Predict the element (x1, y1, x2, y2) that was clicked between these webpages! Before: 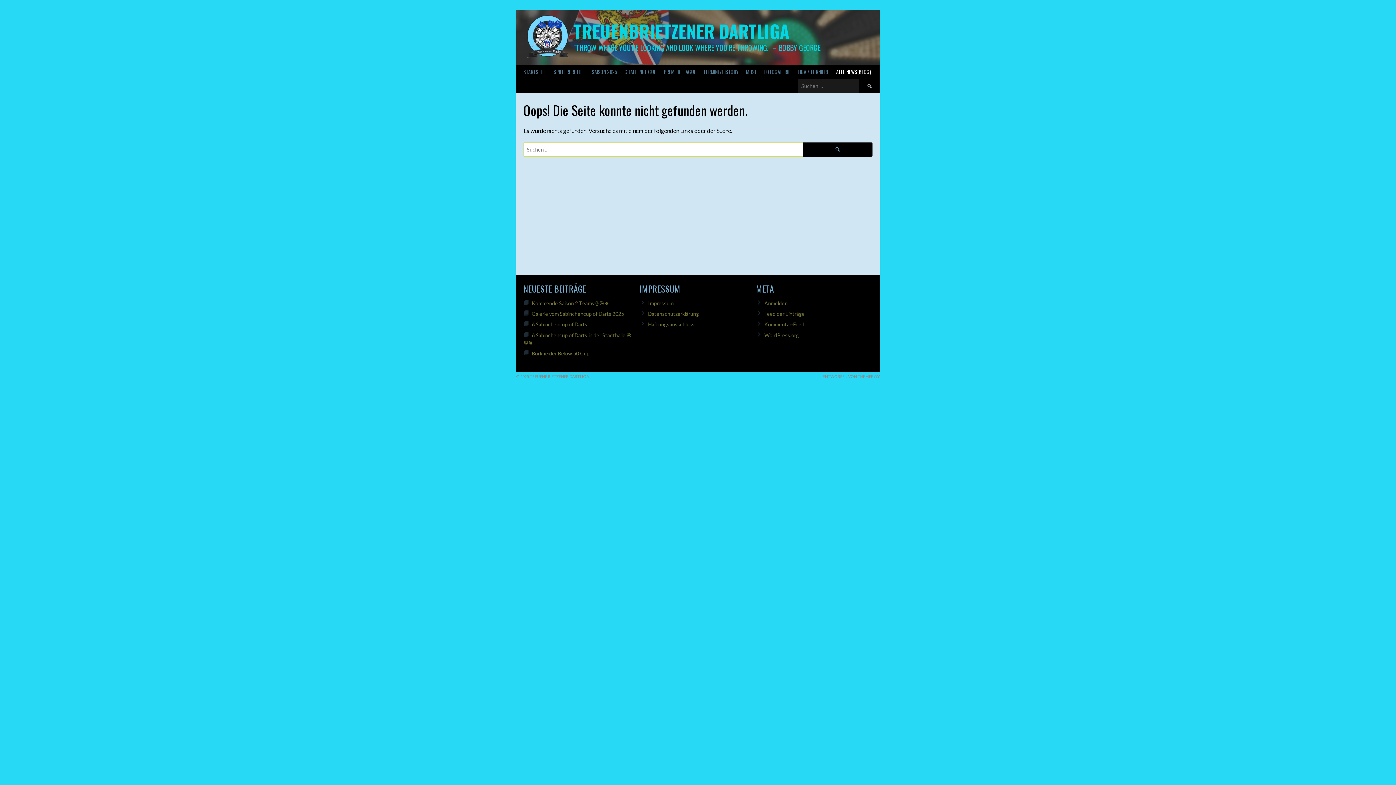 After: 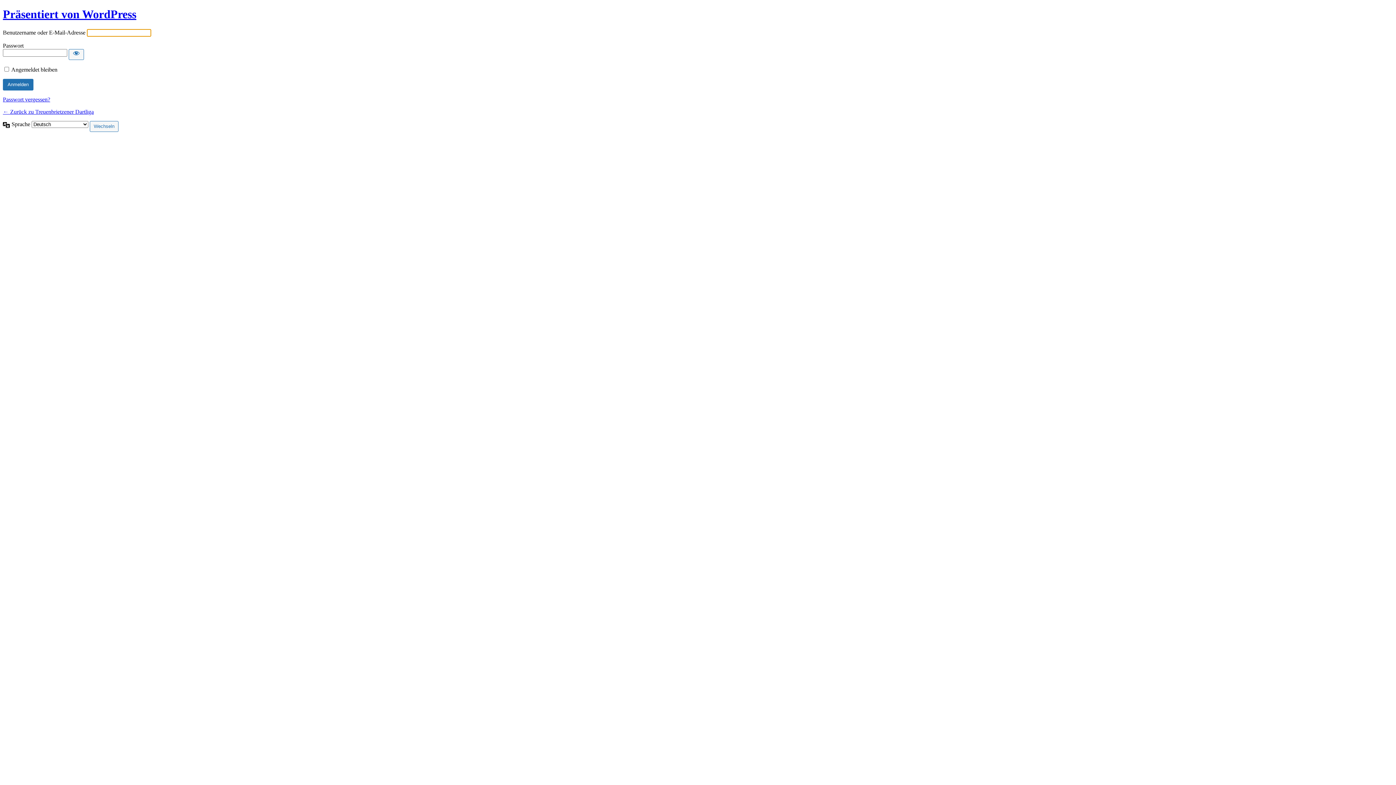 Action: bbox: (764, 300, 787, 306) label: Anmelden